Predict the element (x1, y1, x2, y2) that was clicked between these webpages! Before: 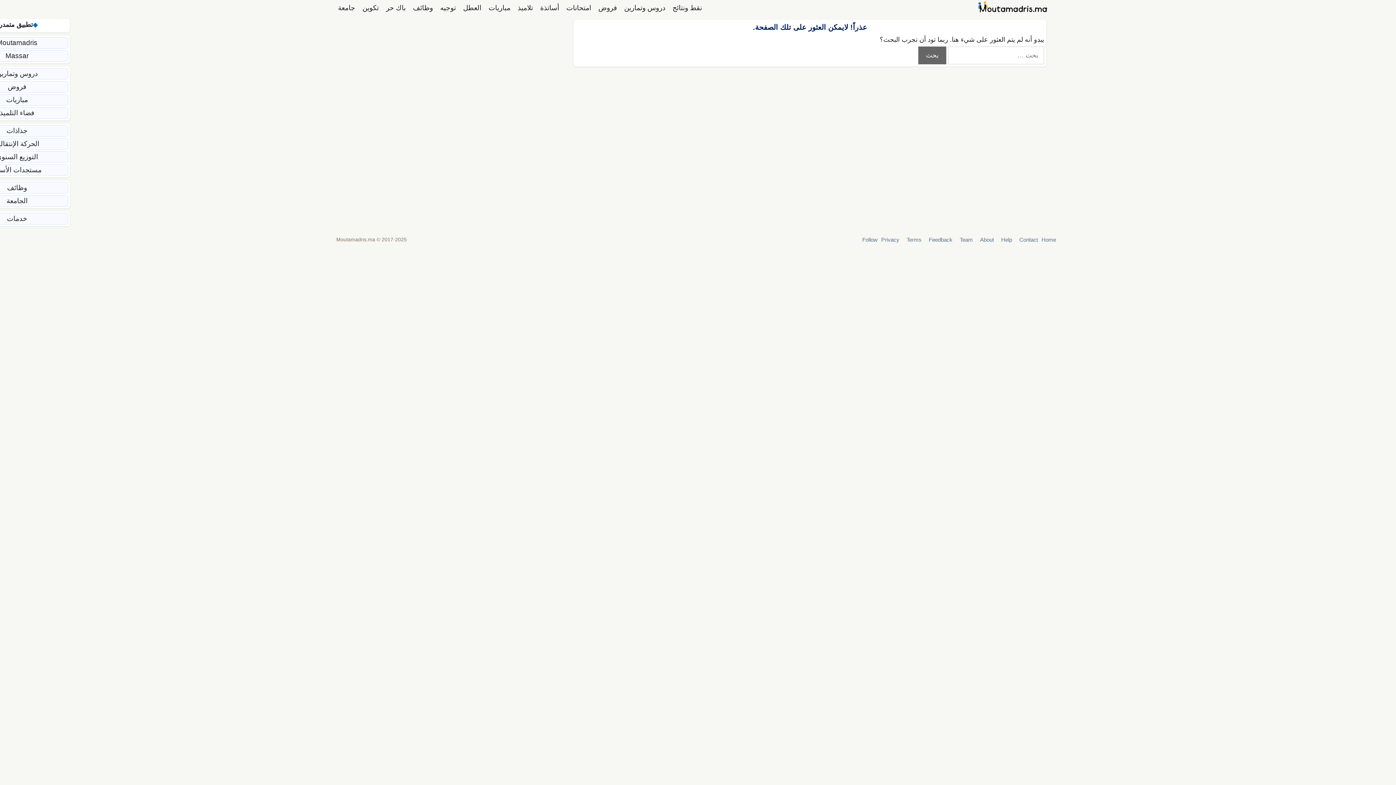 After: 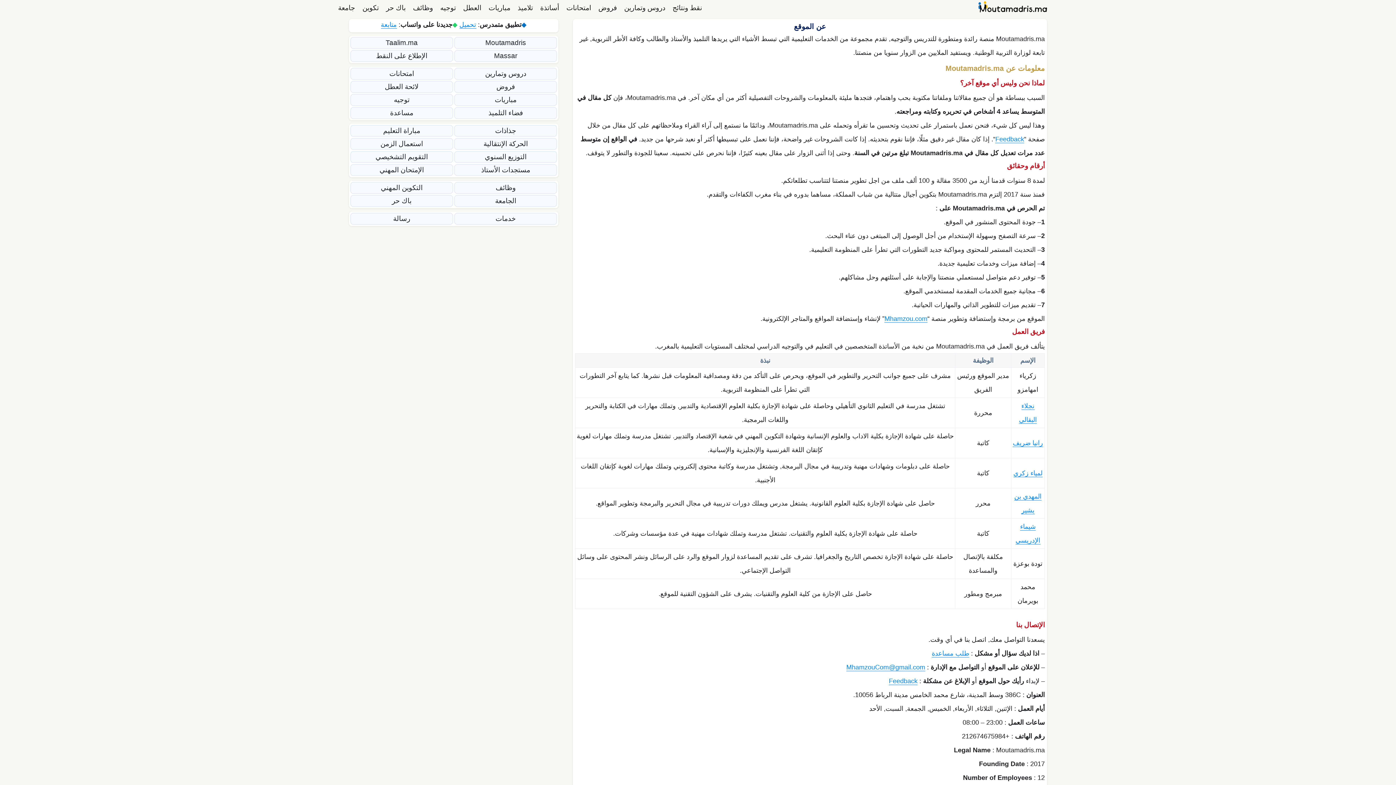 Action: bbox: (980, 236, 994, 242) label: About